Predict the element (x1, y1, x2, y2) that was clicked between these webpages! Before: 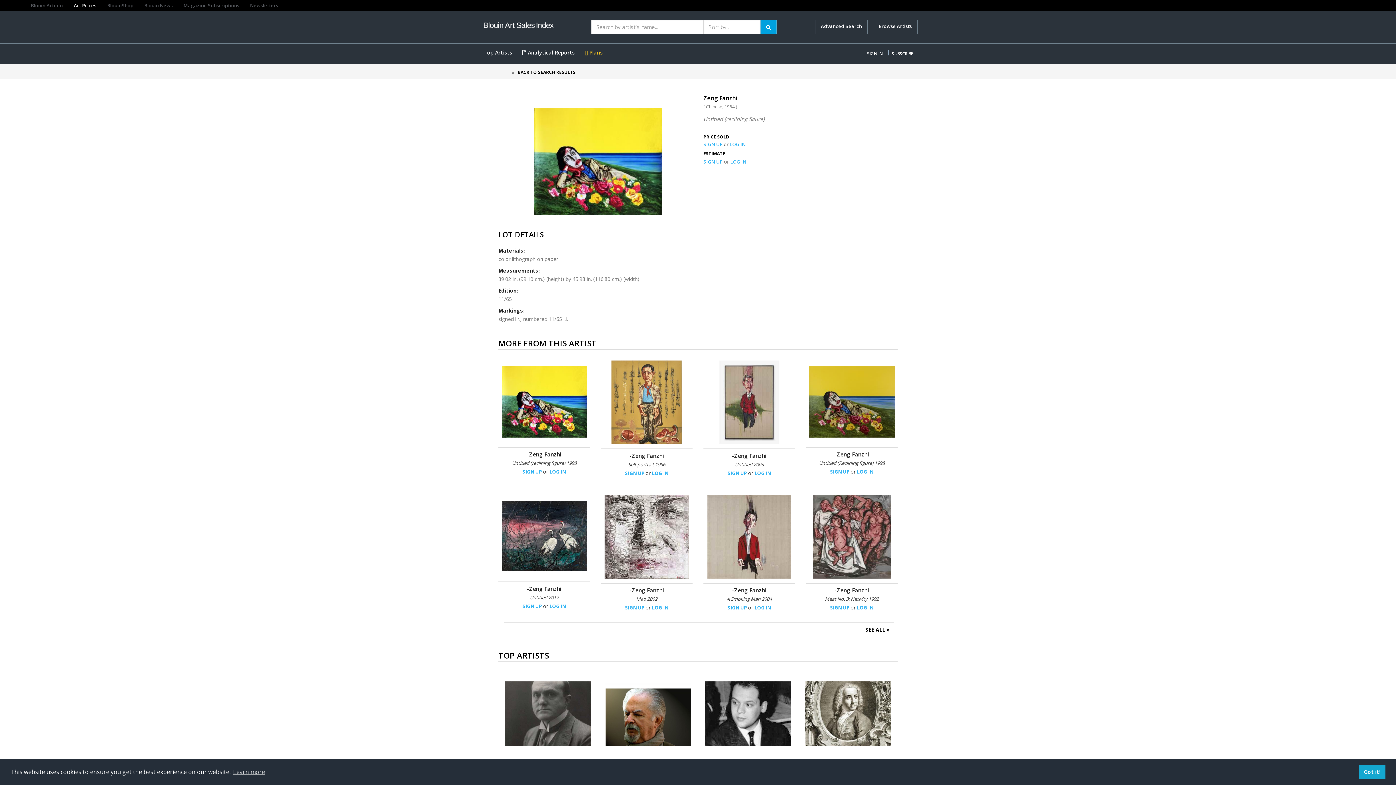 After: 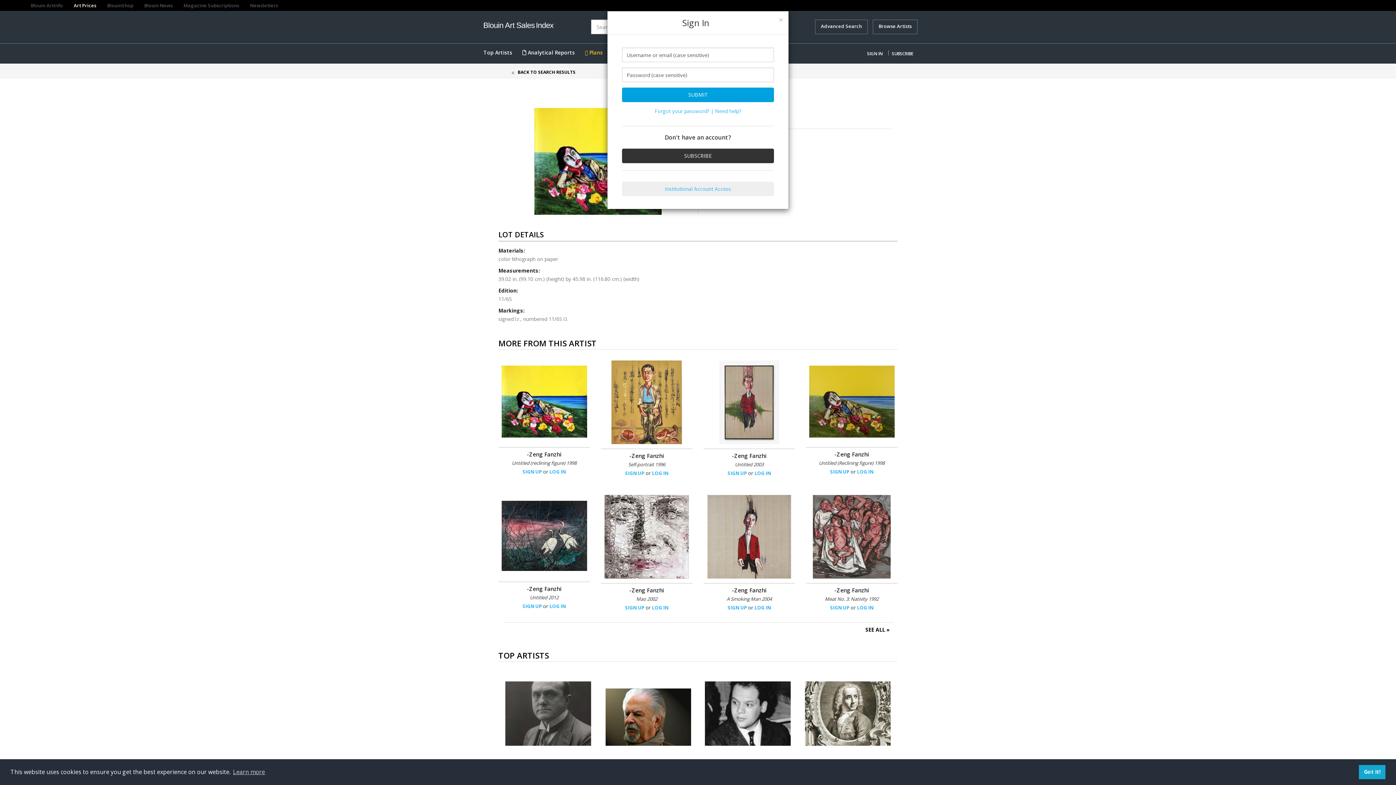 Action: bbox: (549, 468, 566, 475) label: LOG IN